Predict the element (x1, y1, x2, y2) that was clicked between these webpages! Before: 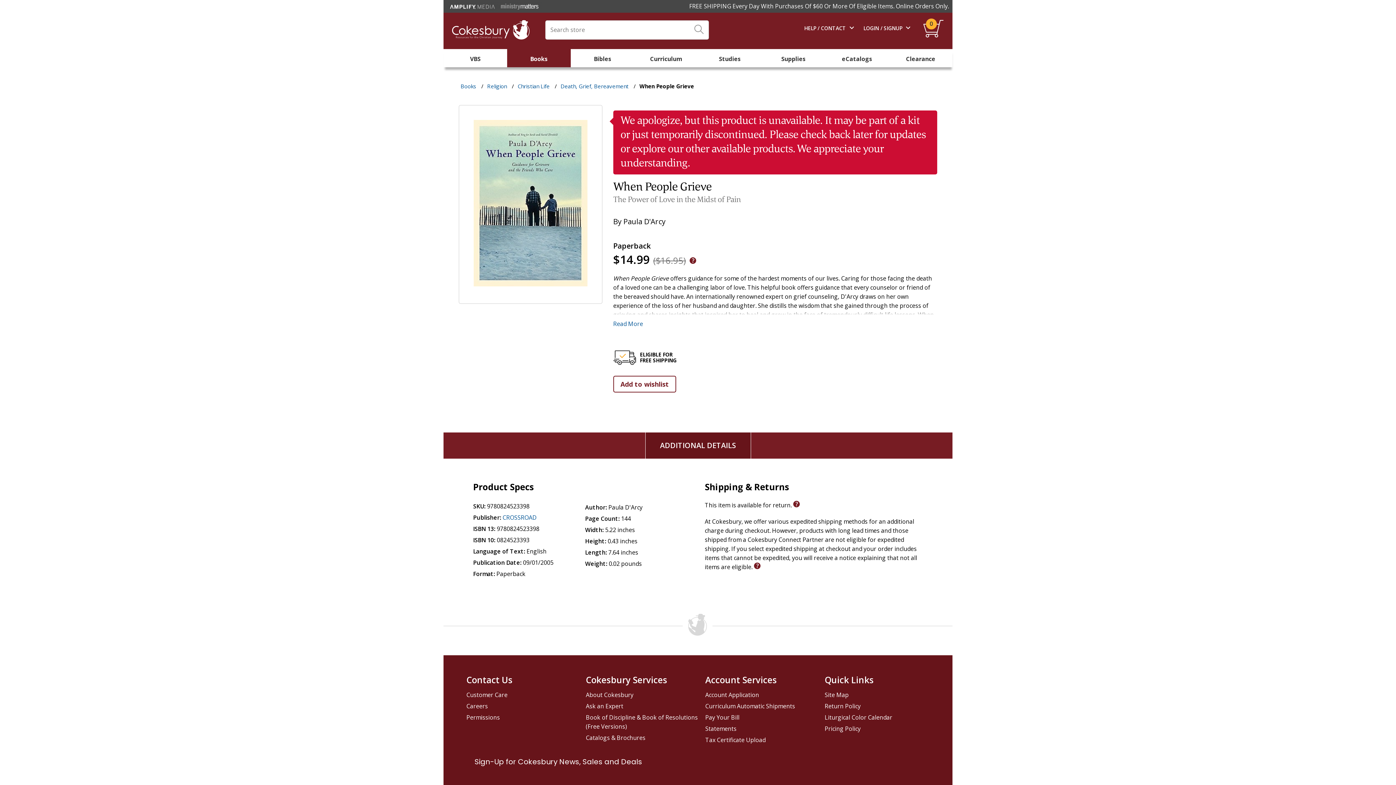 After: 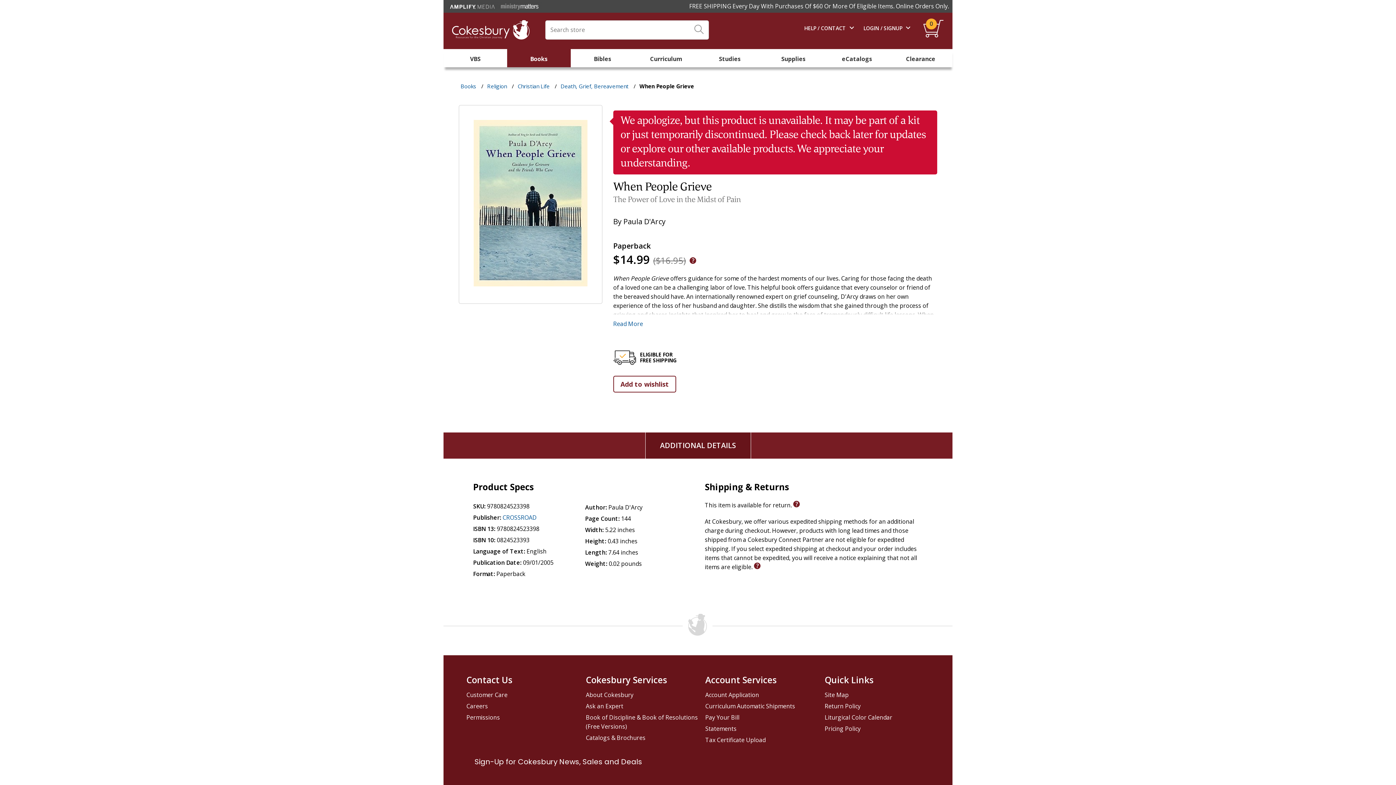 Action: bbox: (824, 670, 940, 689) label: Quick Links